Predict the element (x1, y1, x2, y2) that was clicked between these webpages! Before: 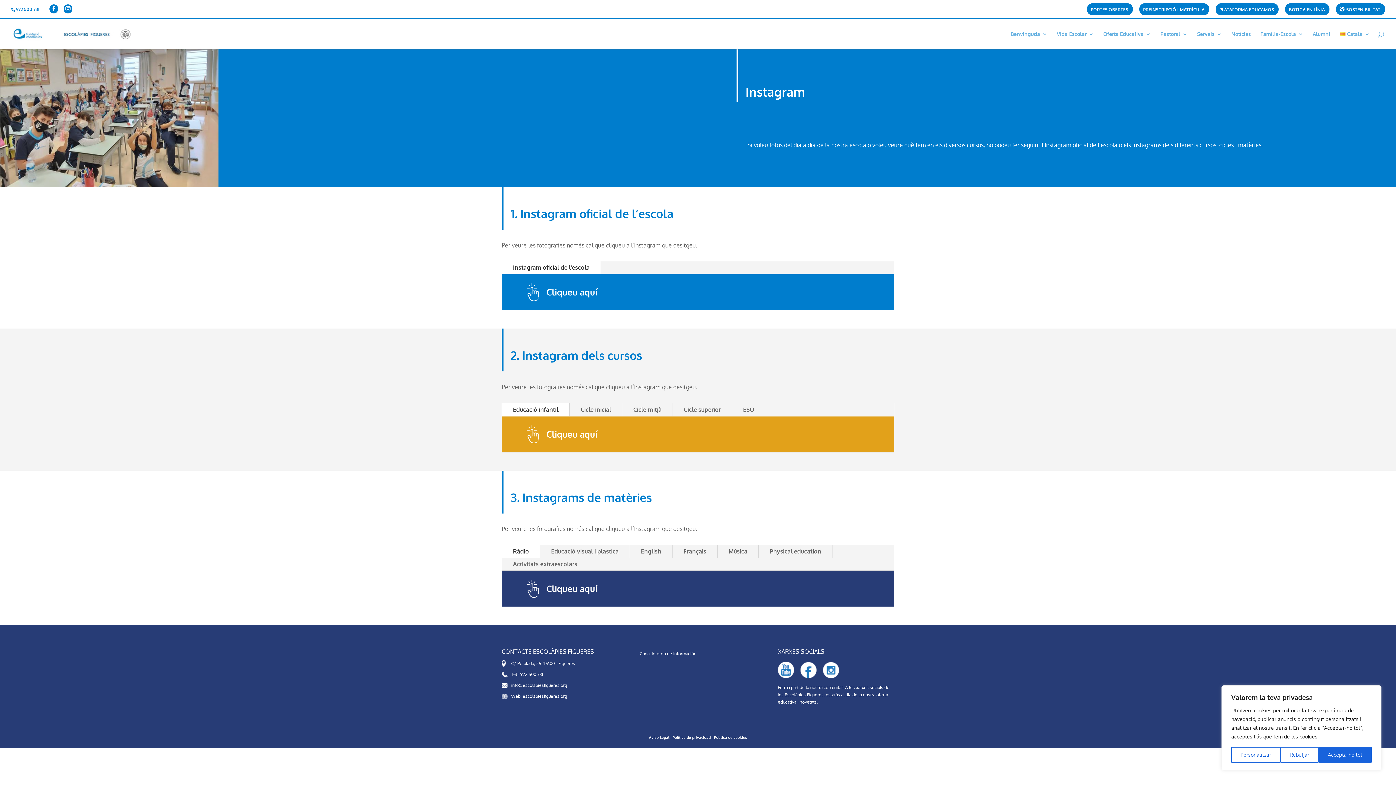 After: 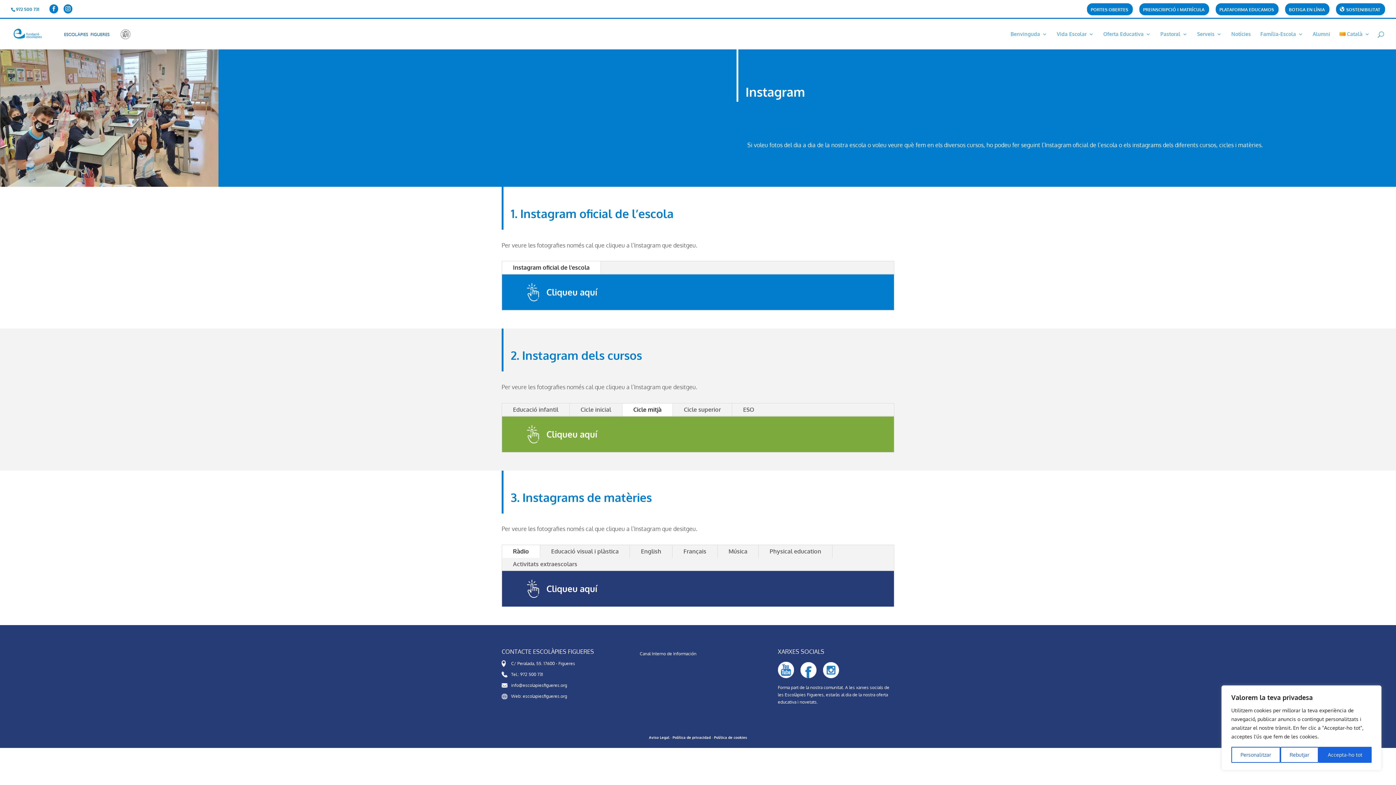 Action: bbox: (622, 403, 672, 416) label: Cicle mitjà